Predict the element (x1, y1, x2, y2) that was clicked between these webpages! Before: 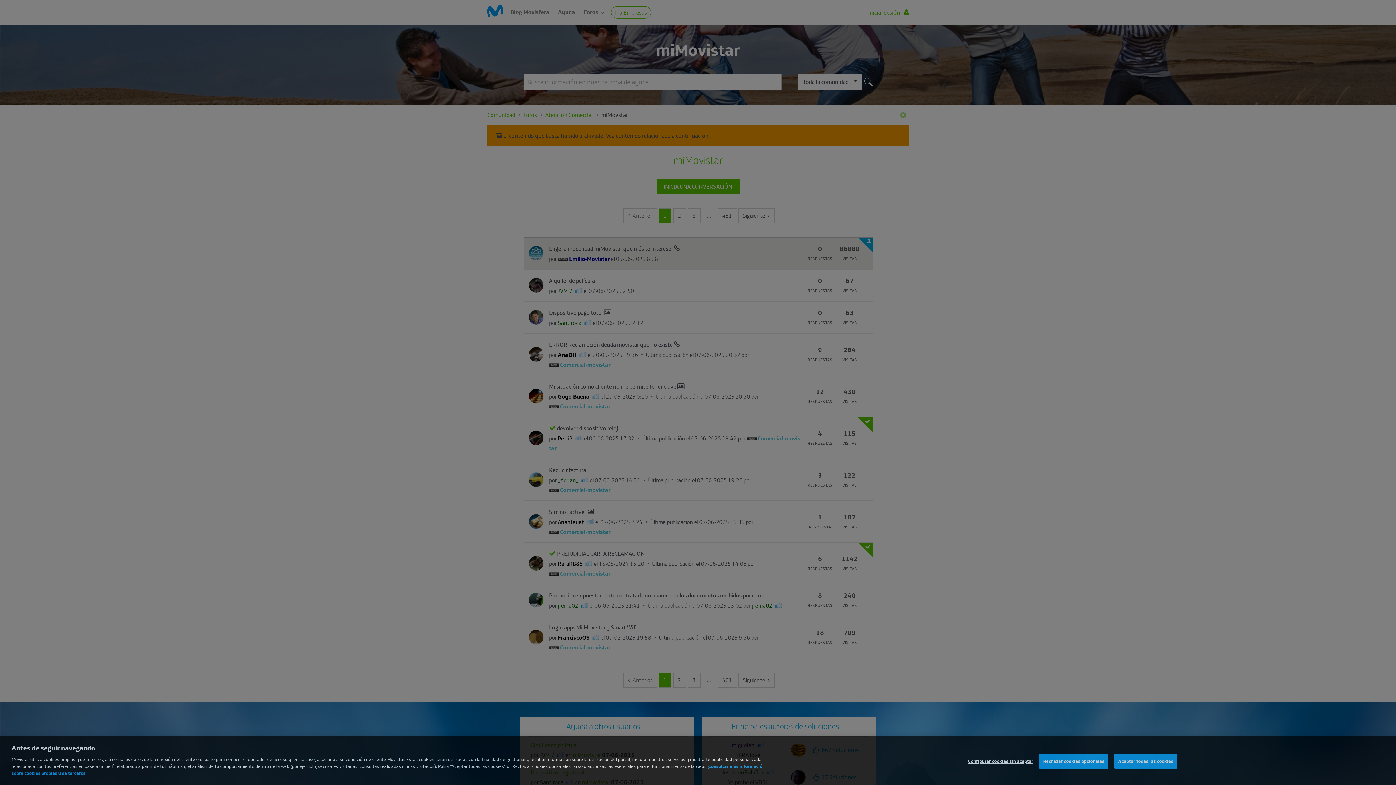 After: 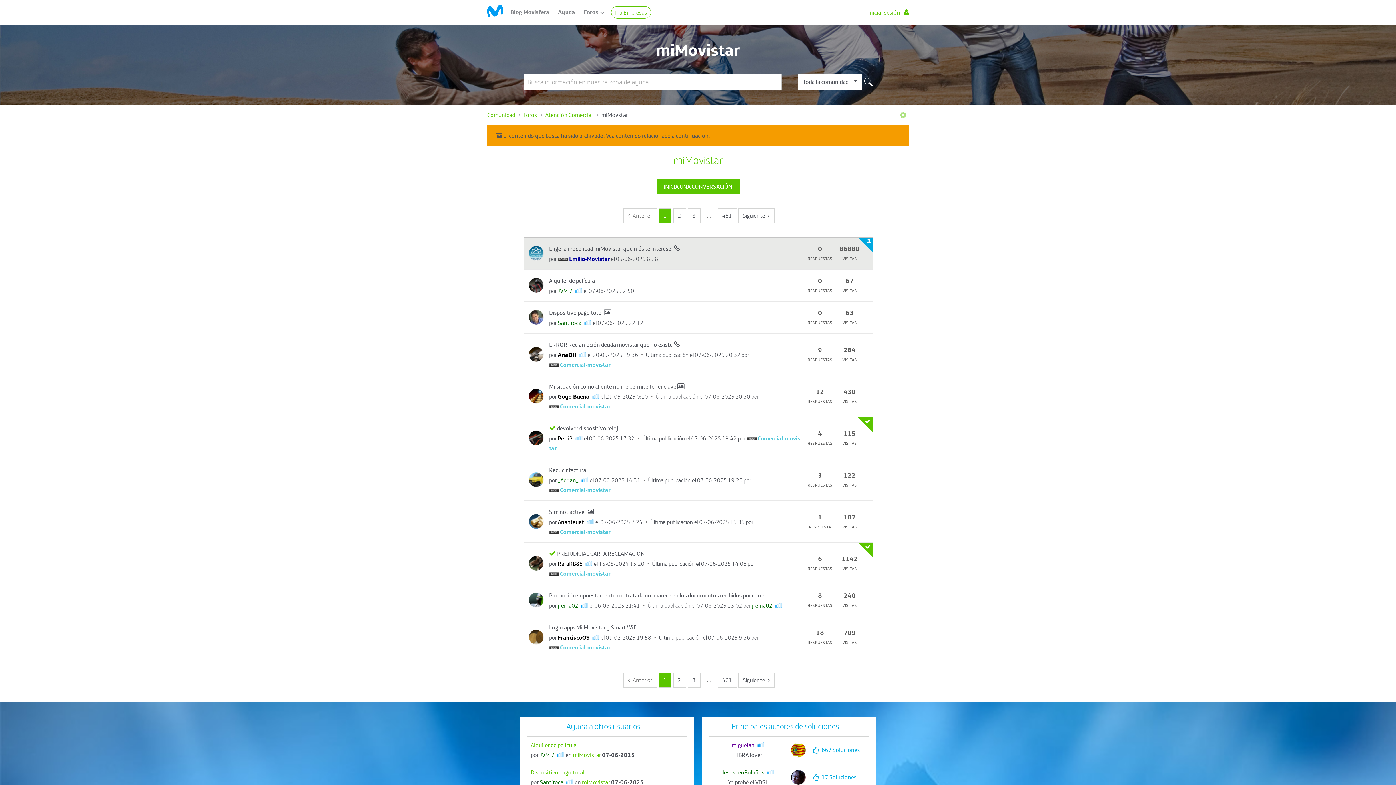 Action: label: Aceptar todas las cookies bbox: (1114, 763, 1177, 777)